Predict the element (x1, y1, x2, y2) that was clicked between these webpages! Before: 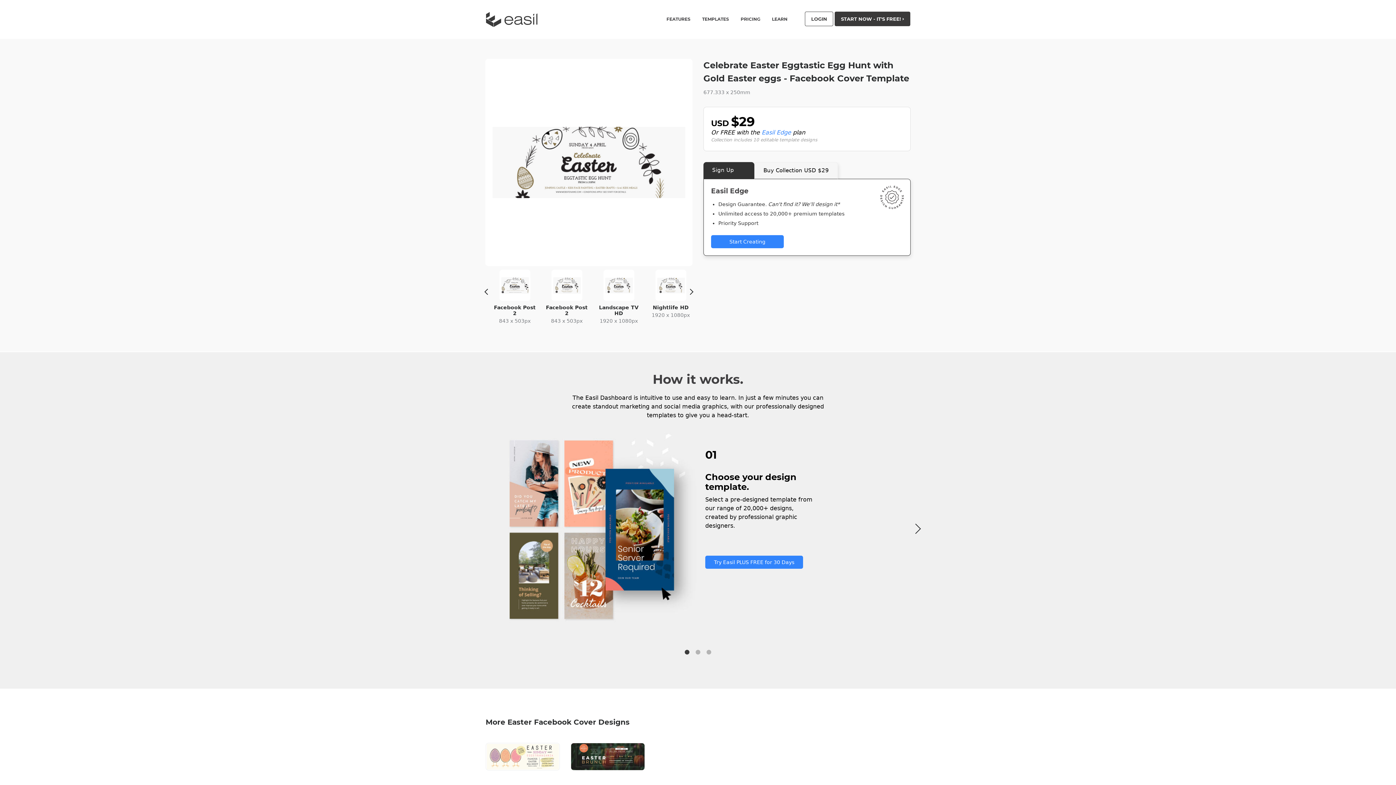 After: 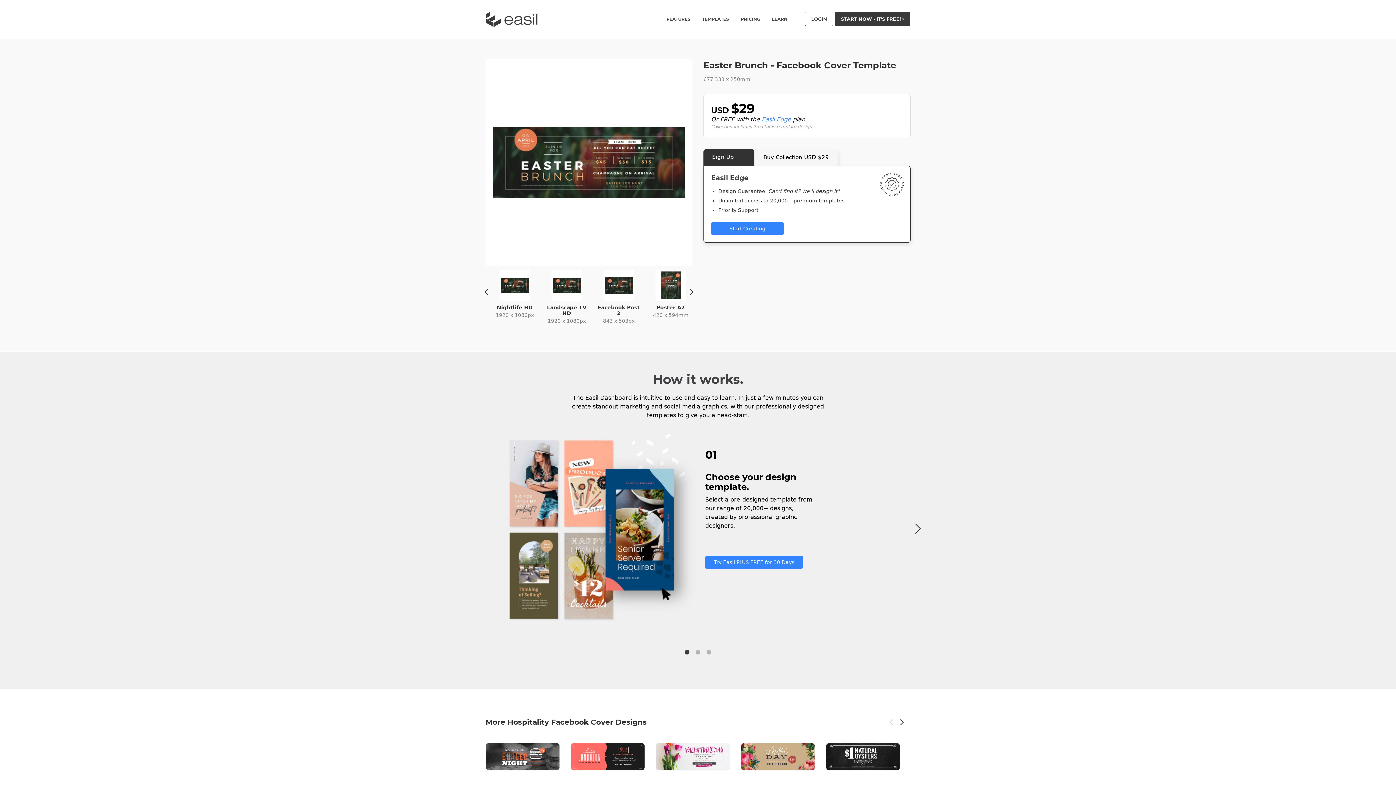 Action: bbox: (570, 743, 645, 771)